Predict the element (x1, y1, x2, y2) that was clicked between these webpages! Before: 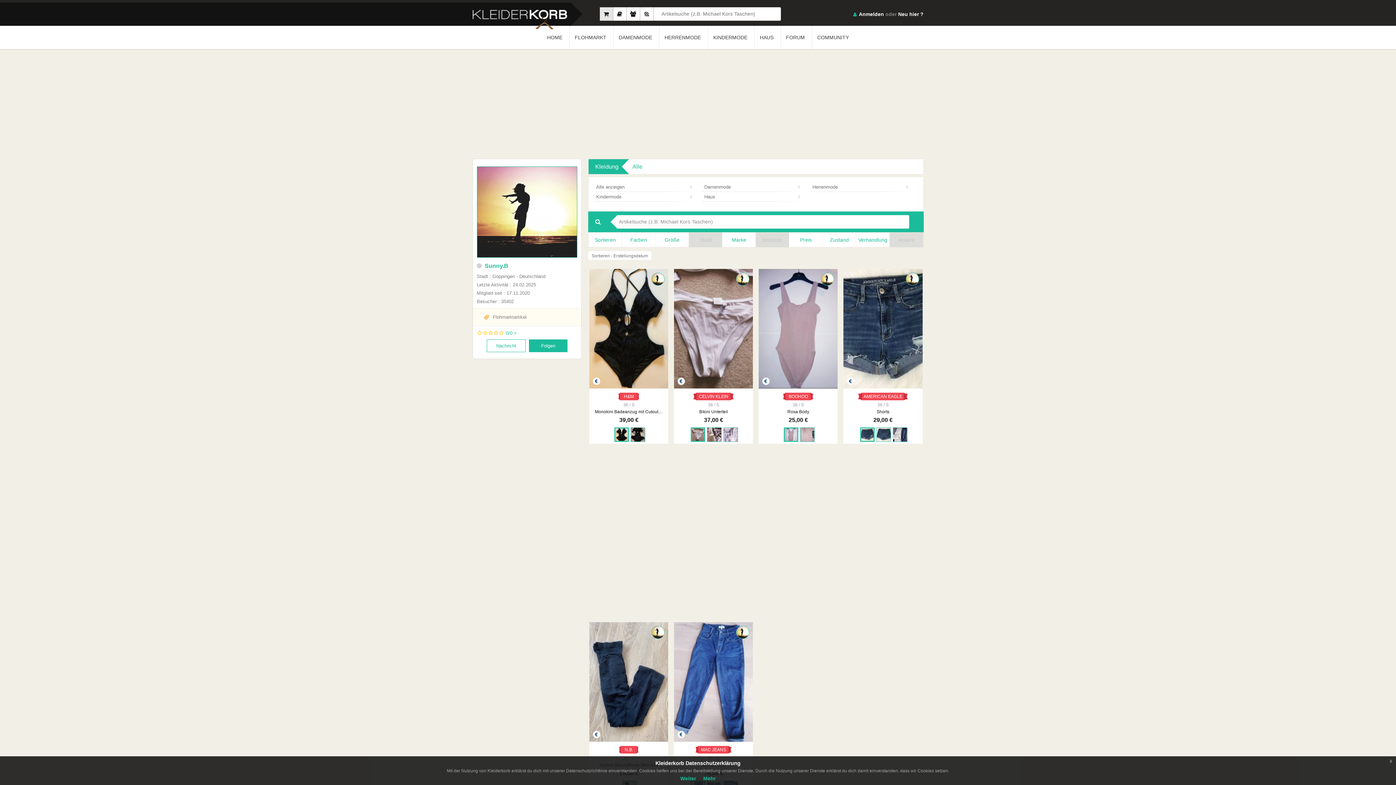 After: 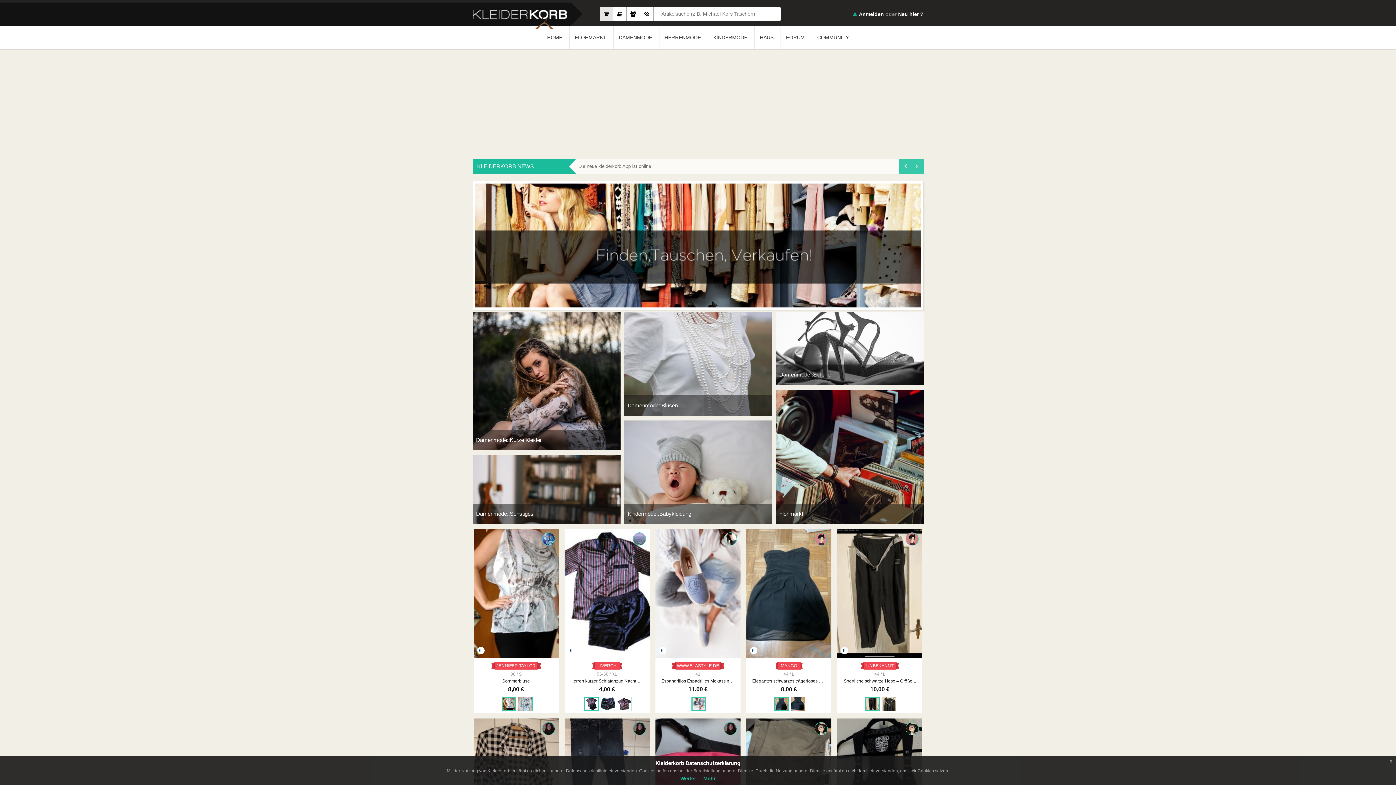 Action: bbox: (542, 25, 567, 49) label: HOME